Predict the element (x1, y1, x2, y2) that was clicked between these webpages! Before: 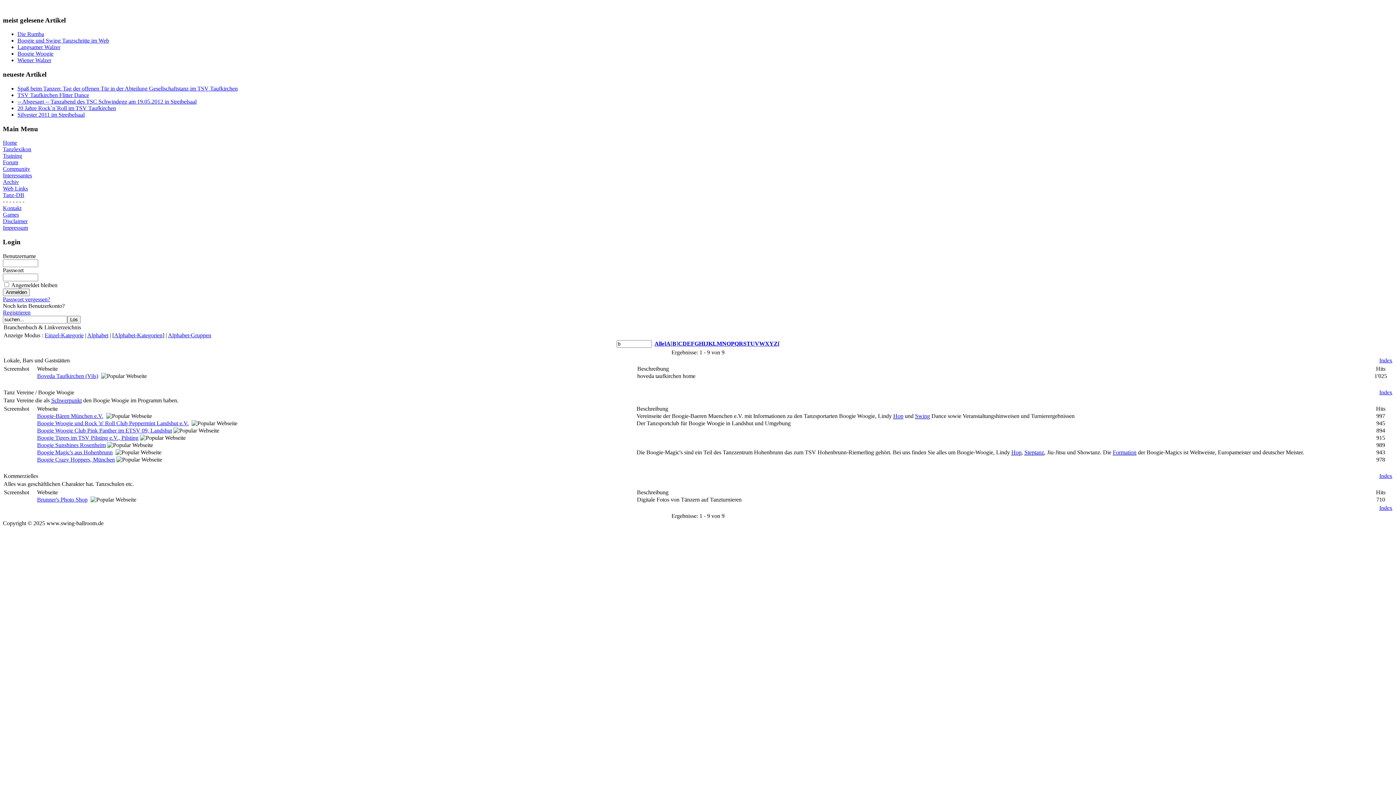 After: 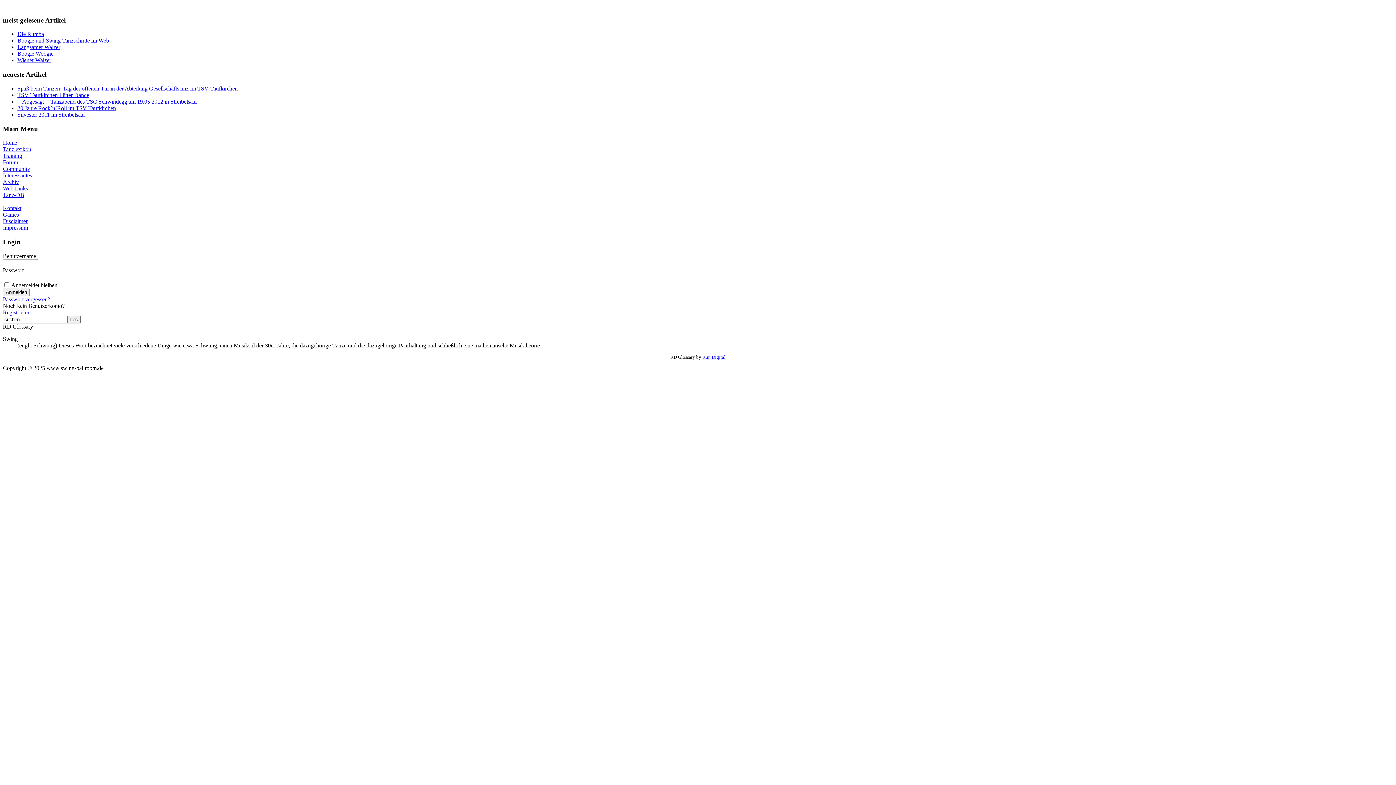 Action: bbox: (915, 413, 930, 419) label: Swing